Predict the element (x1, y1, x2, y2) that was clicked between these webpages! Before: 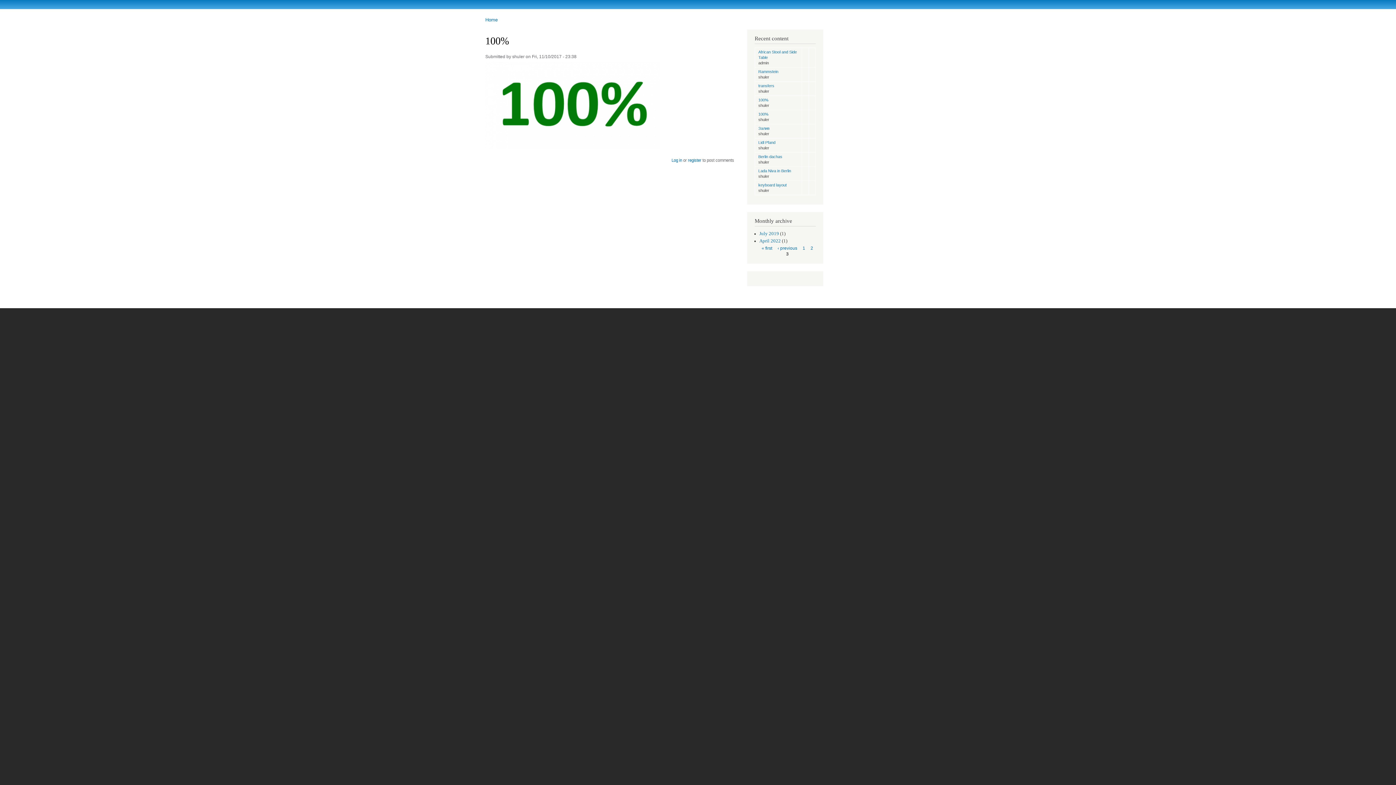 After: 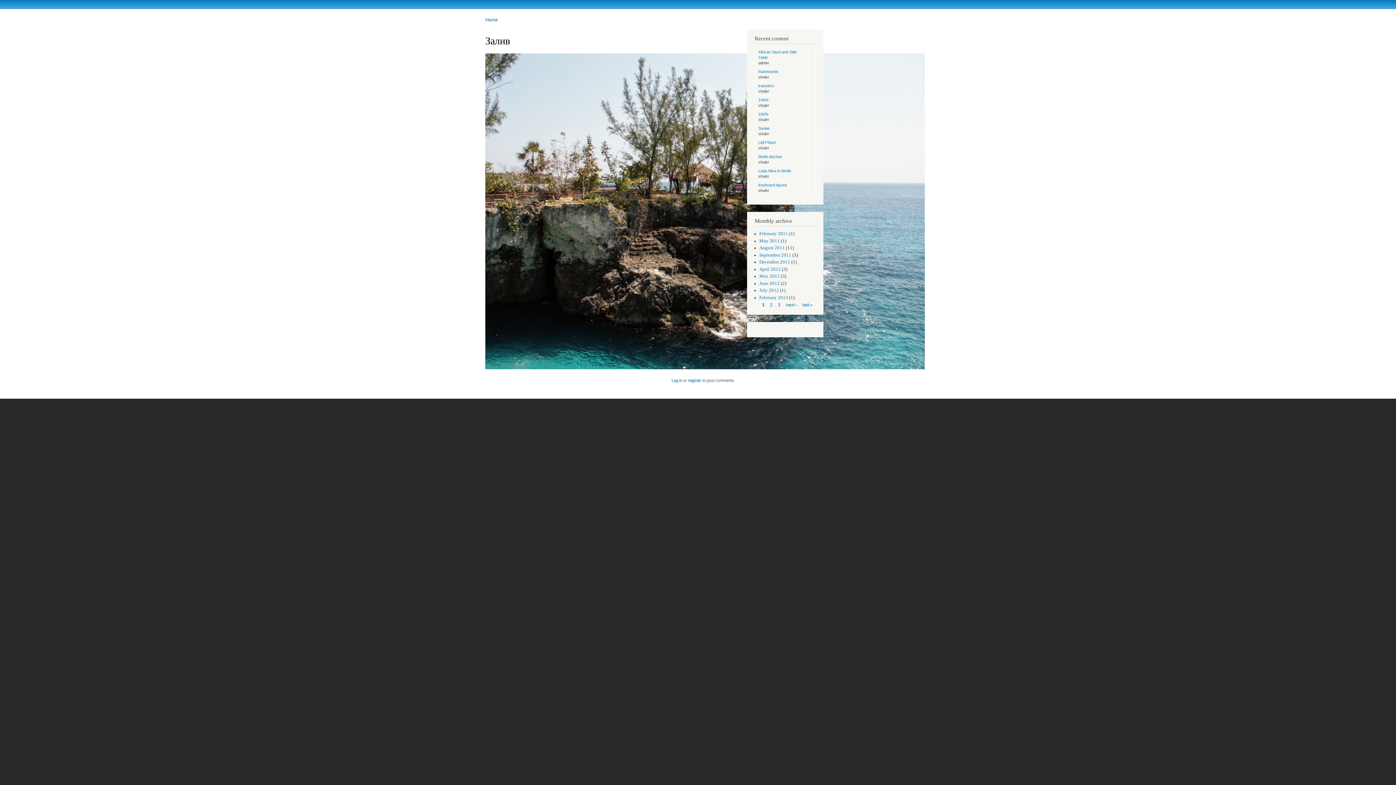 Action: label: Залив bbox: (758, 126, 769, 130)